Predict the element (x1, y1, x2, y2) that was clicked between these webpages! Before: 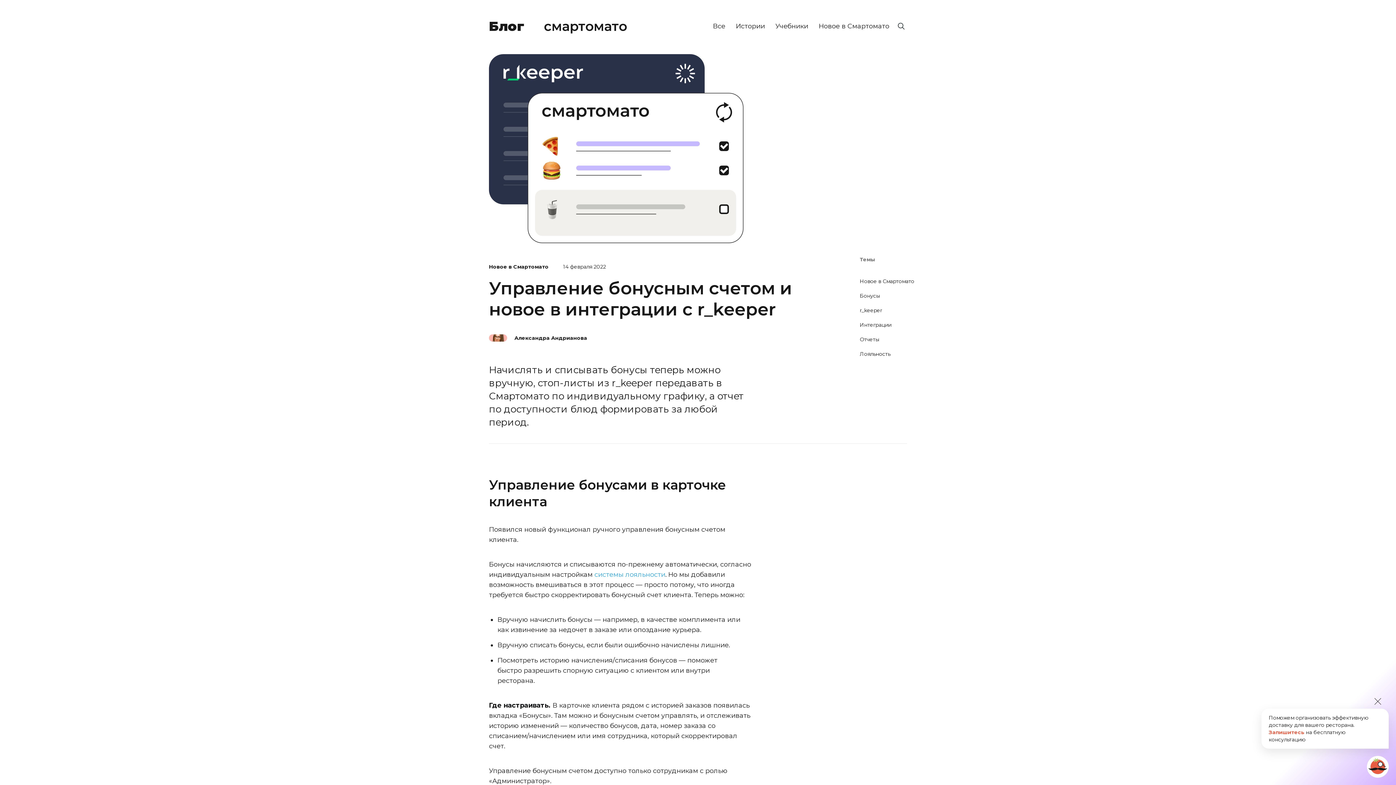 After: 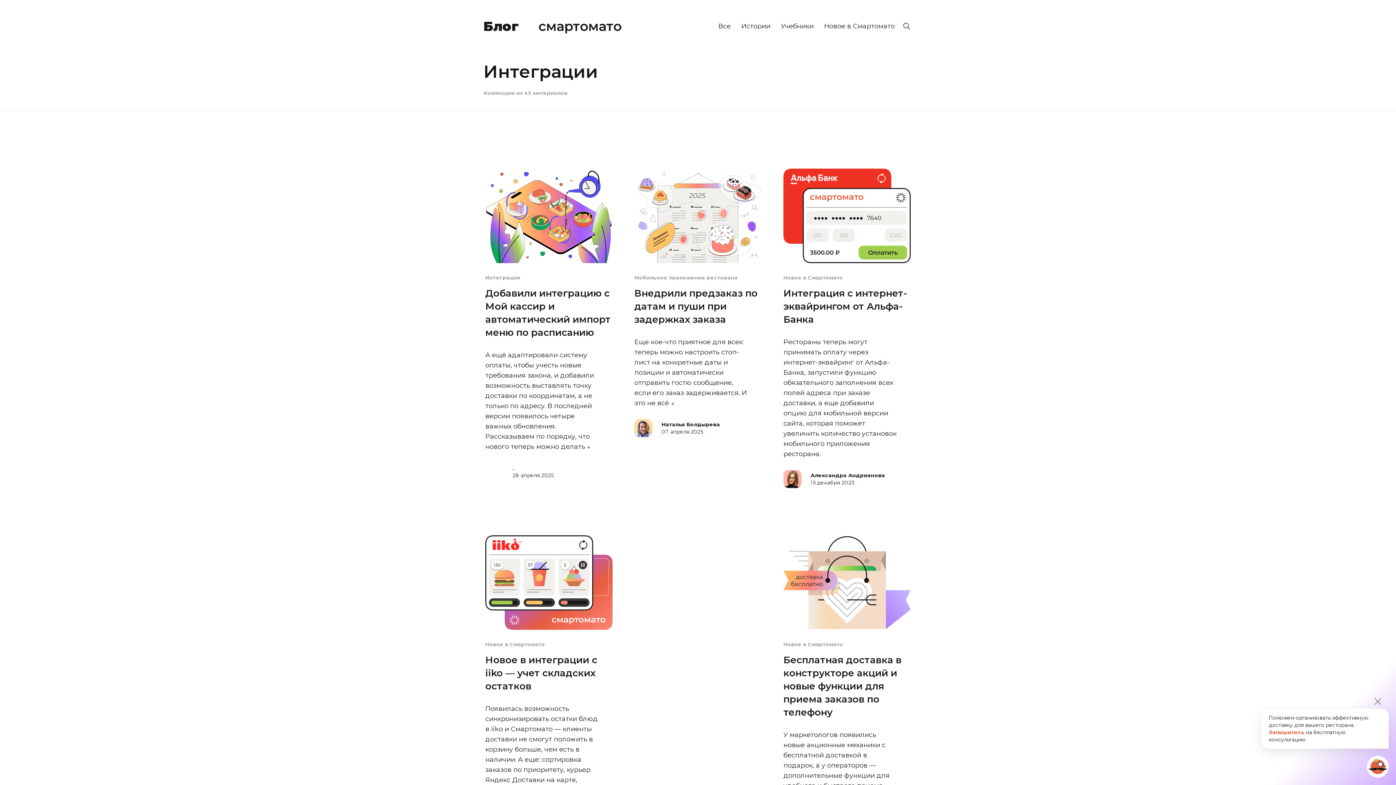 Action: bbox: (852, 317, 921, 332) label: Интеграции